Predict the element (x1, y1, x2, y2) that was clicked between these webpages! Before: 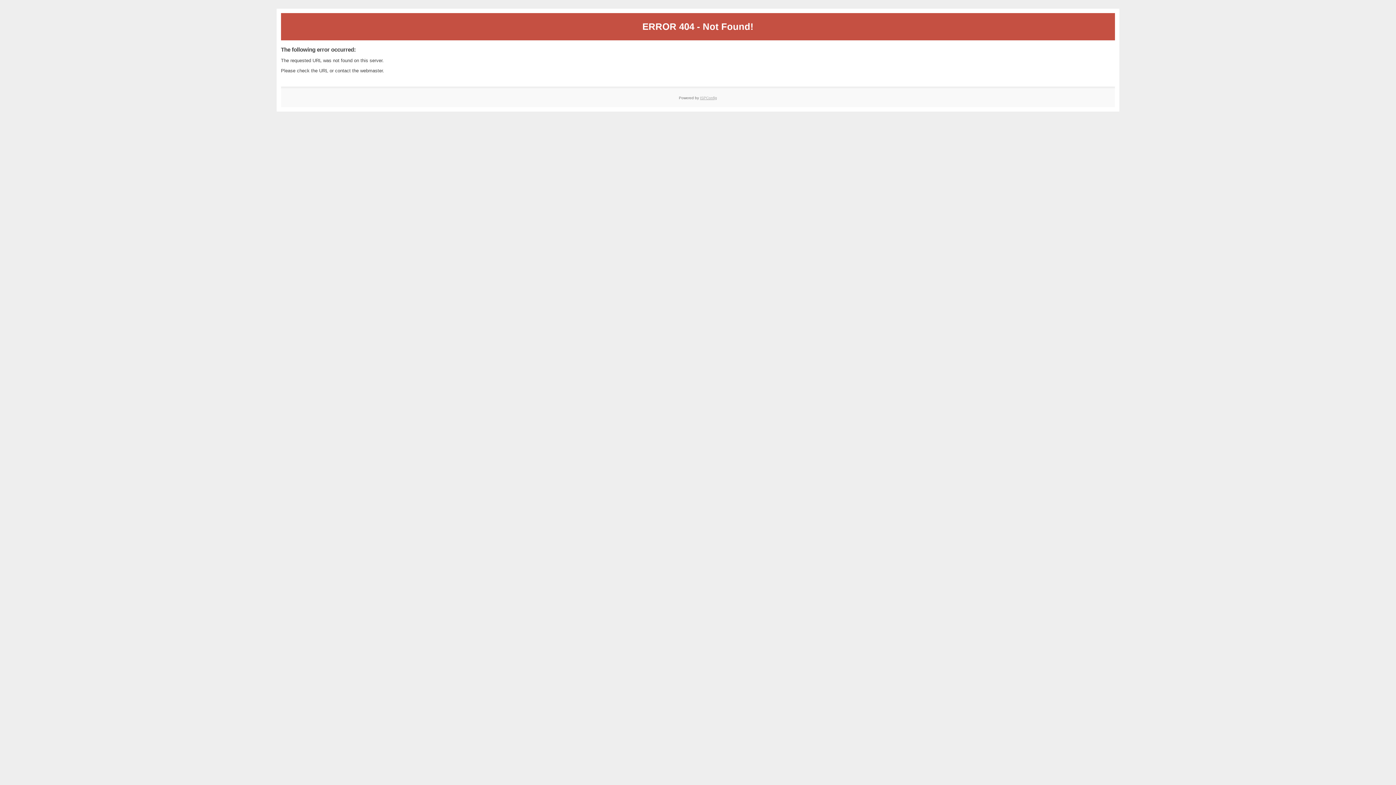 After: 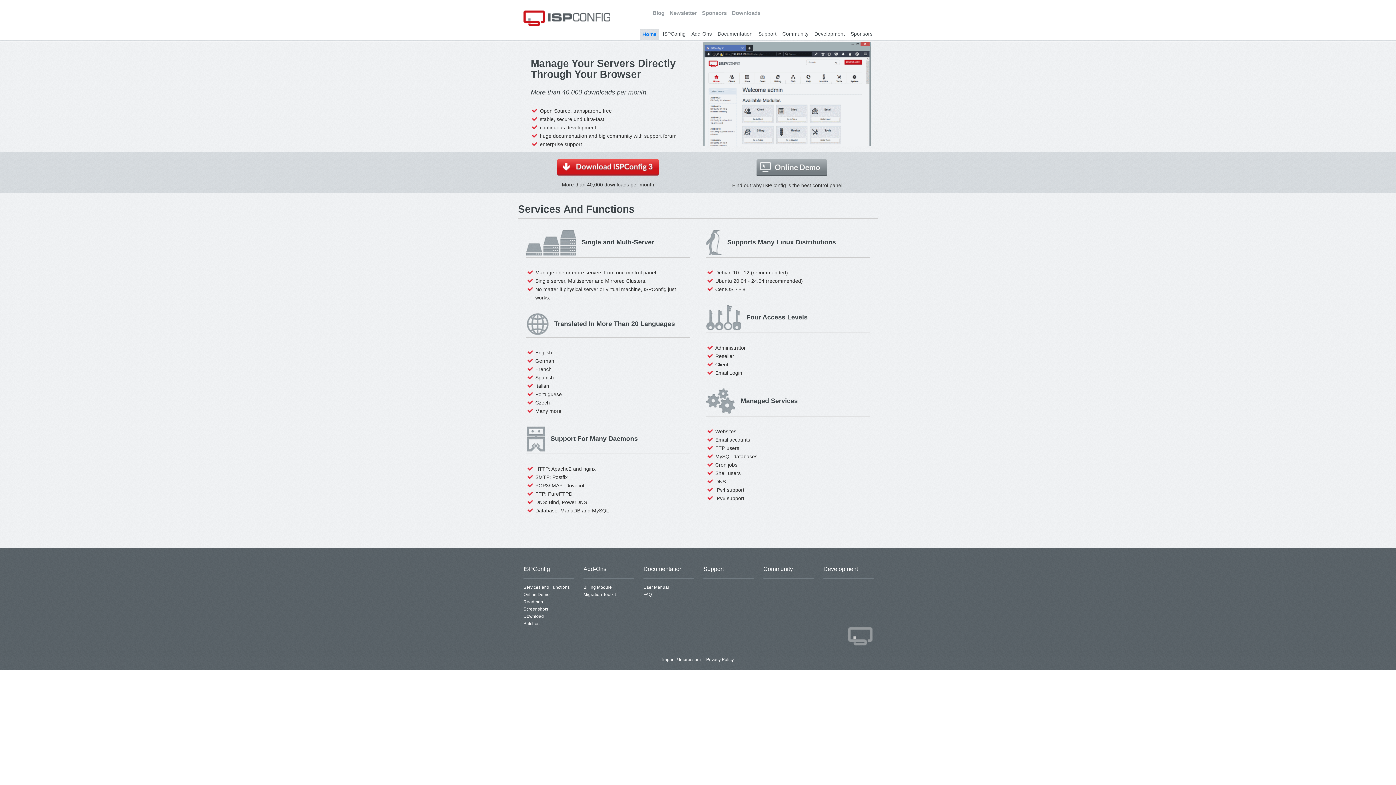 Action: bbox: (700, 95, 717, 99) label: ISPConfig